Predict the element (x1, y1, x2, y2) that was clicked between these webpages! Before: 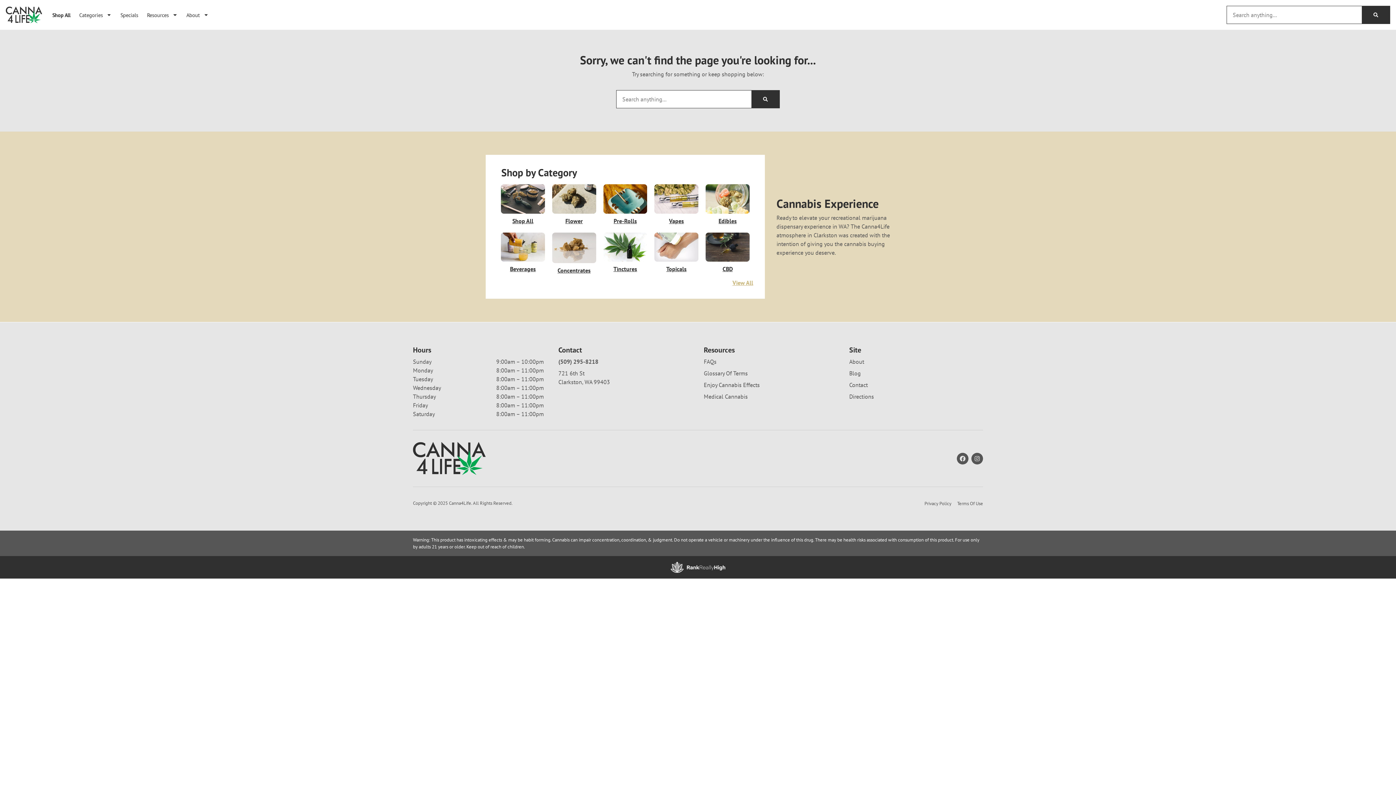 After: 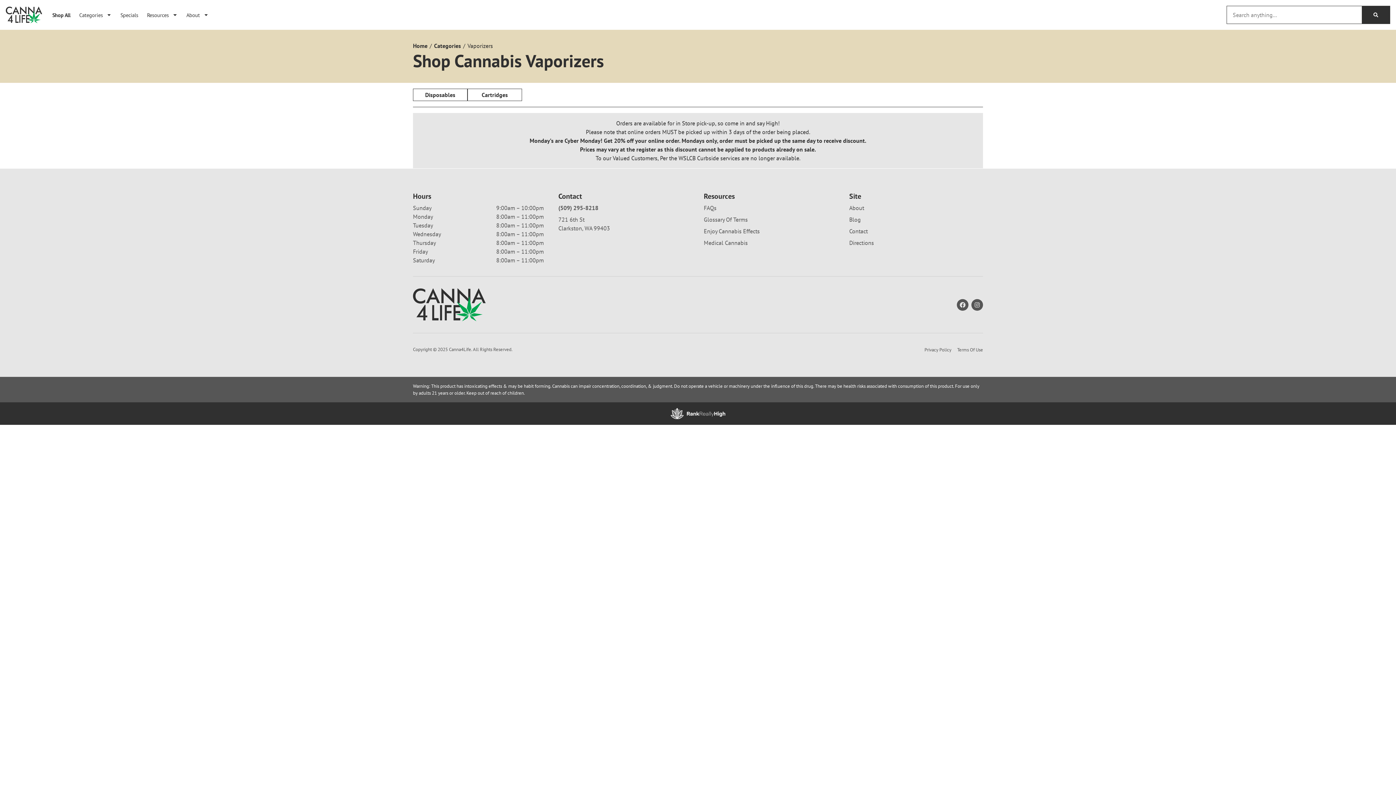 Action: label: Vapes bbox: (669, 217, 684, 224)